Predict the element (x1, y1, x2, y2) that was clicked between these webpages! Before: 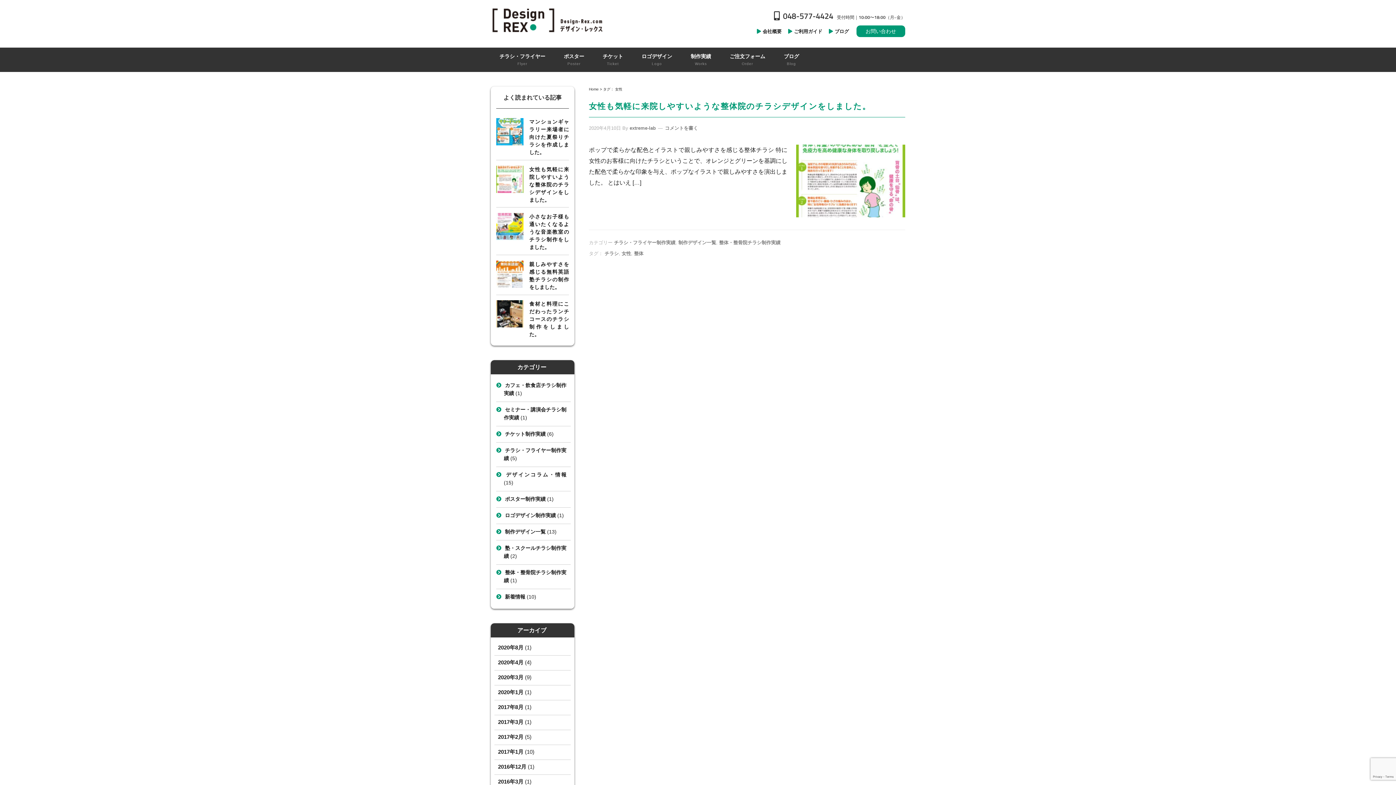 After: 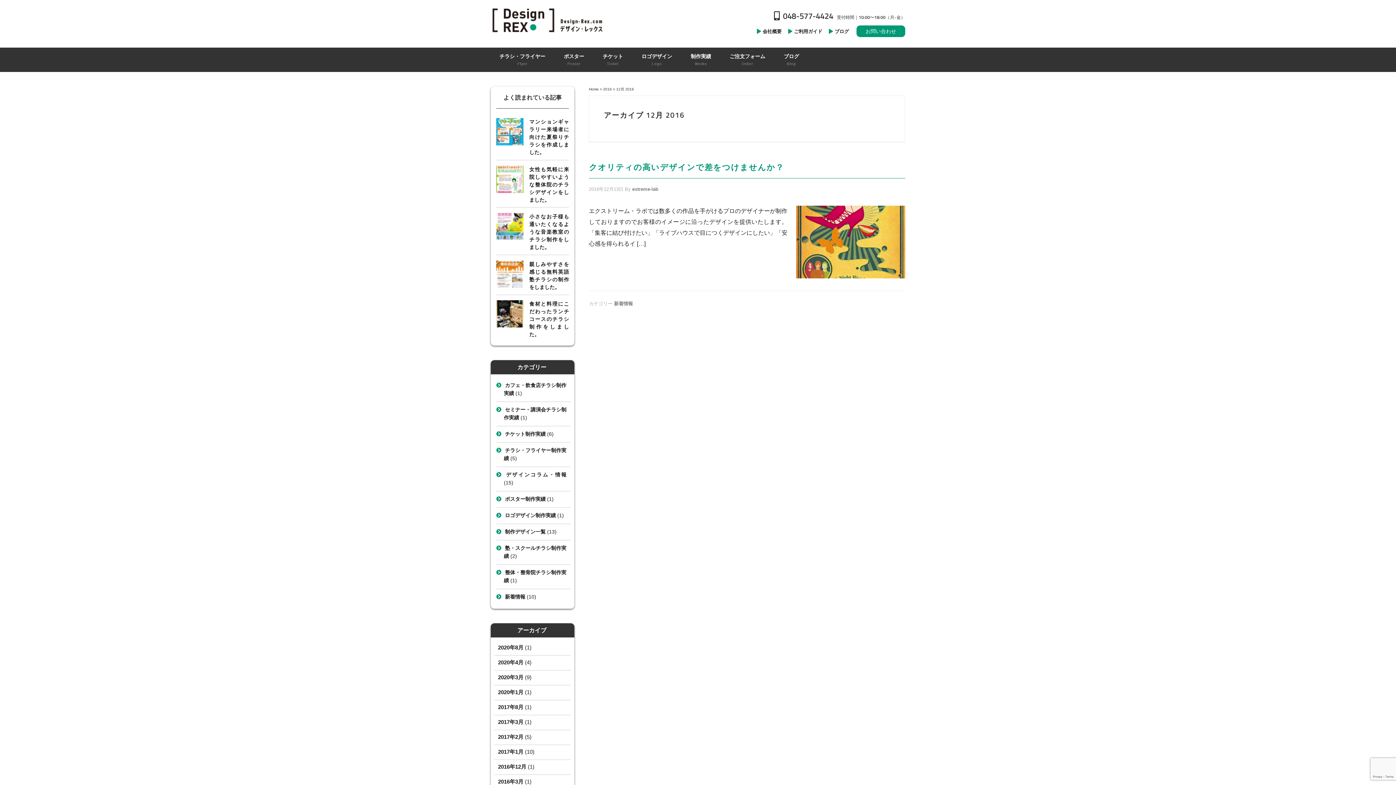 Action: label: 2016年12月 bbox: (498, 764, 526, 770)